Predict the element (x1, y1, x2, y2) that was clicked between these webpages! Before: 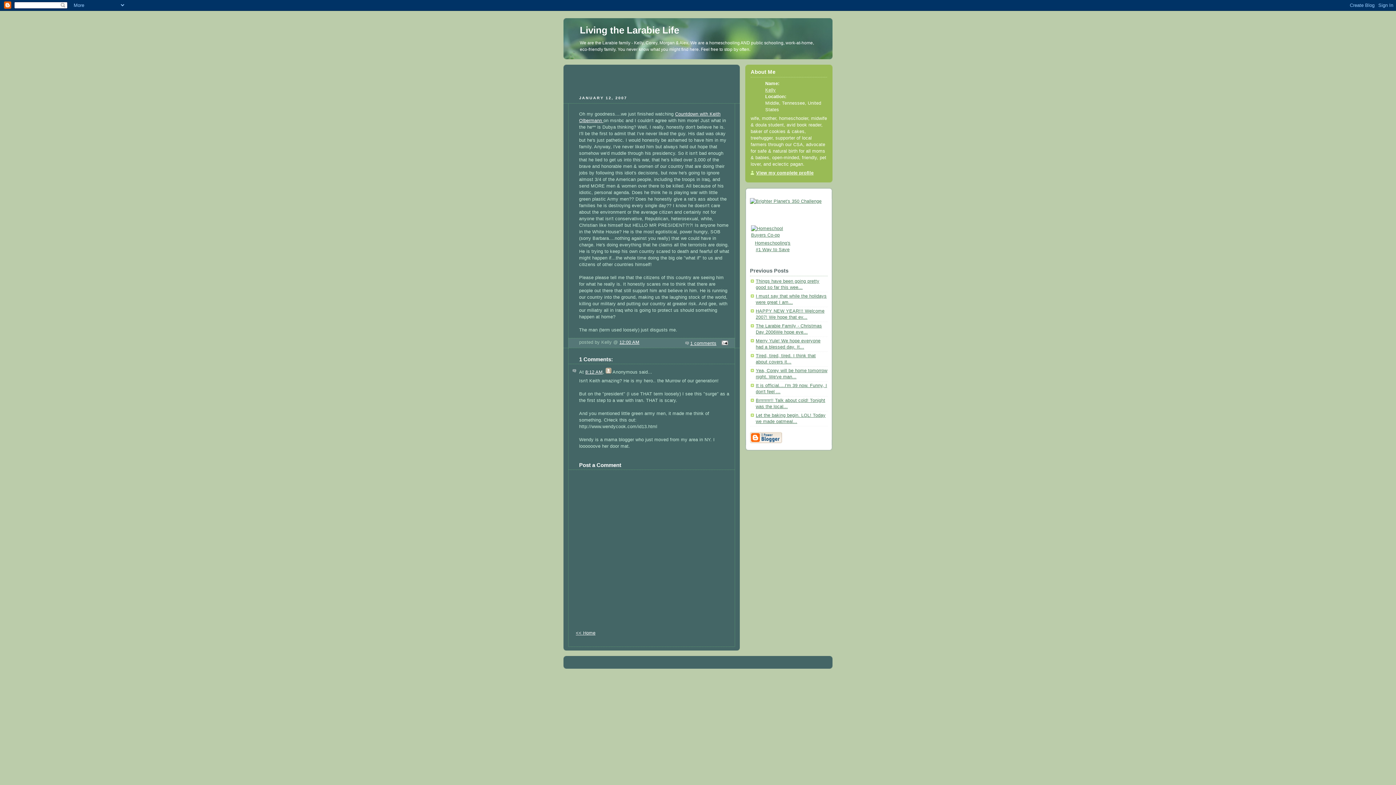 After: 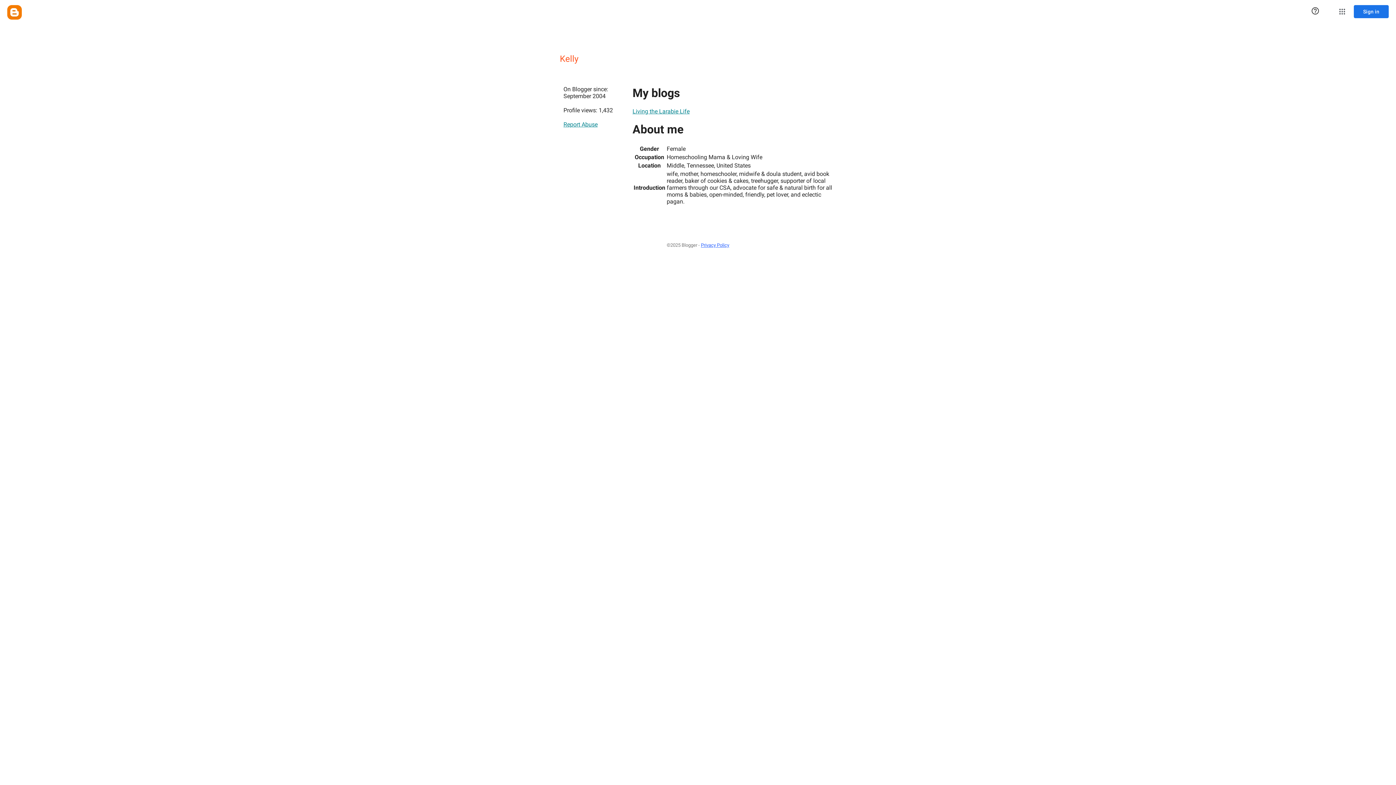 Action: bbox: (750, 170, 813, 175) label: View my complete profile